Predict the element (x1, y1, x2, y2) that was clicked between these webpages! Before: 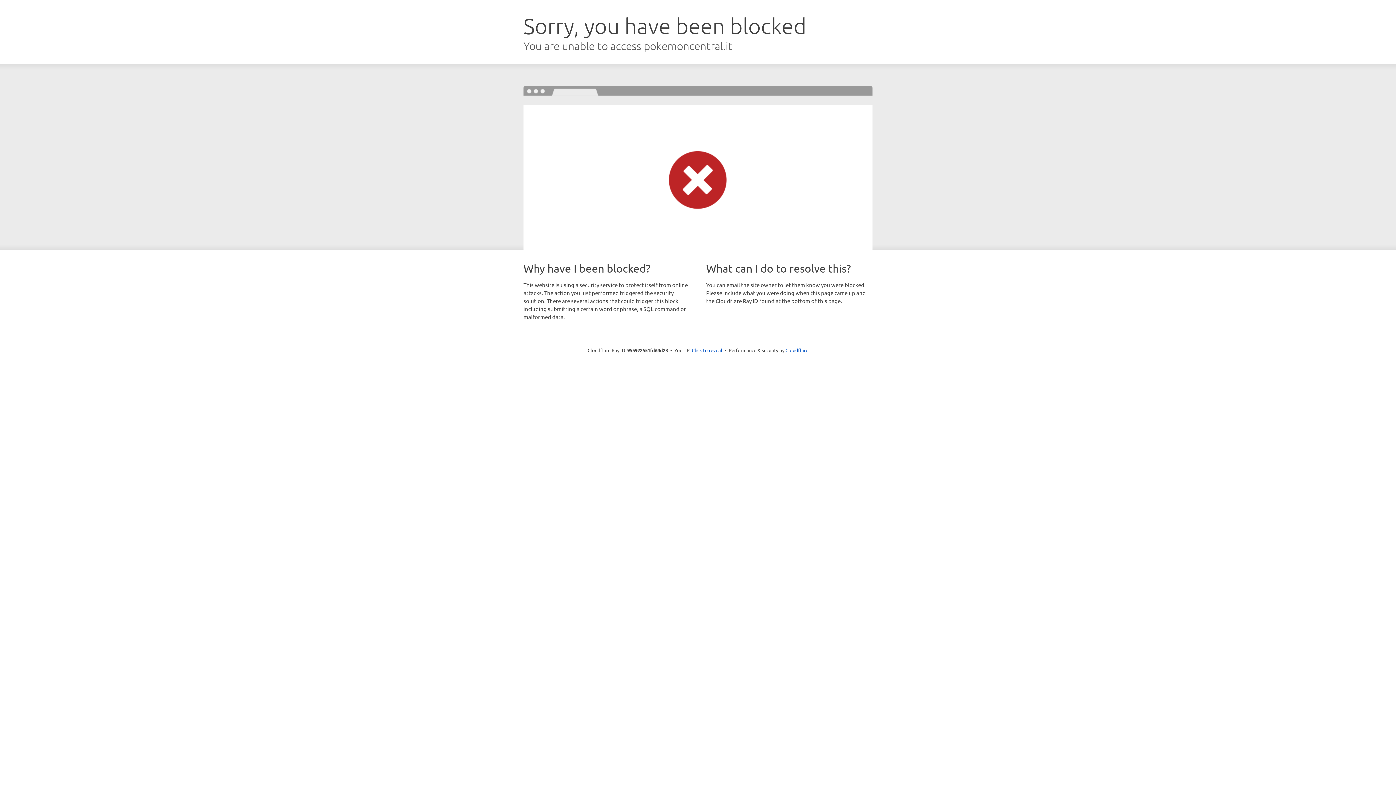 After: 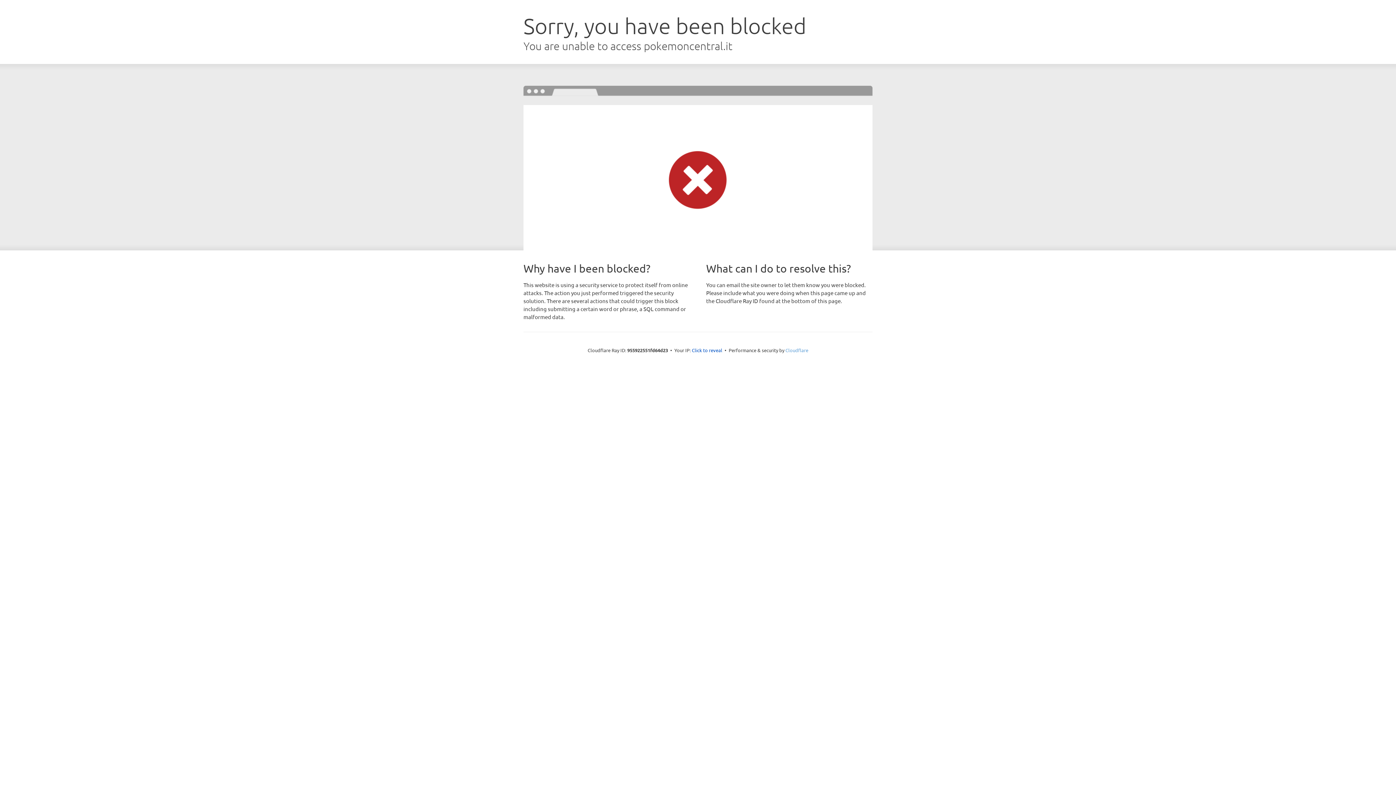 Action: label: Cloudflare bbox: (785, 347, 808, 353)